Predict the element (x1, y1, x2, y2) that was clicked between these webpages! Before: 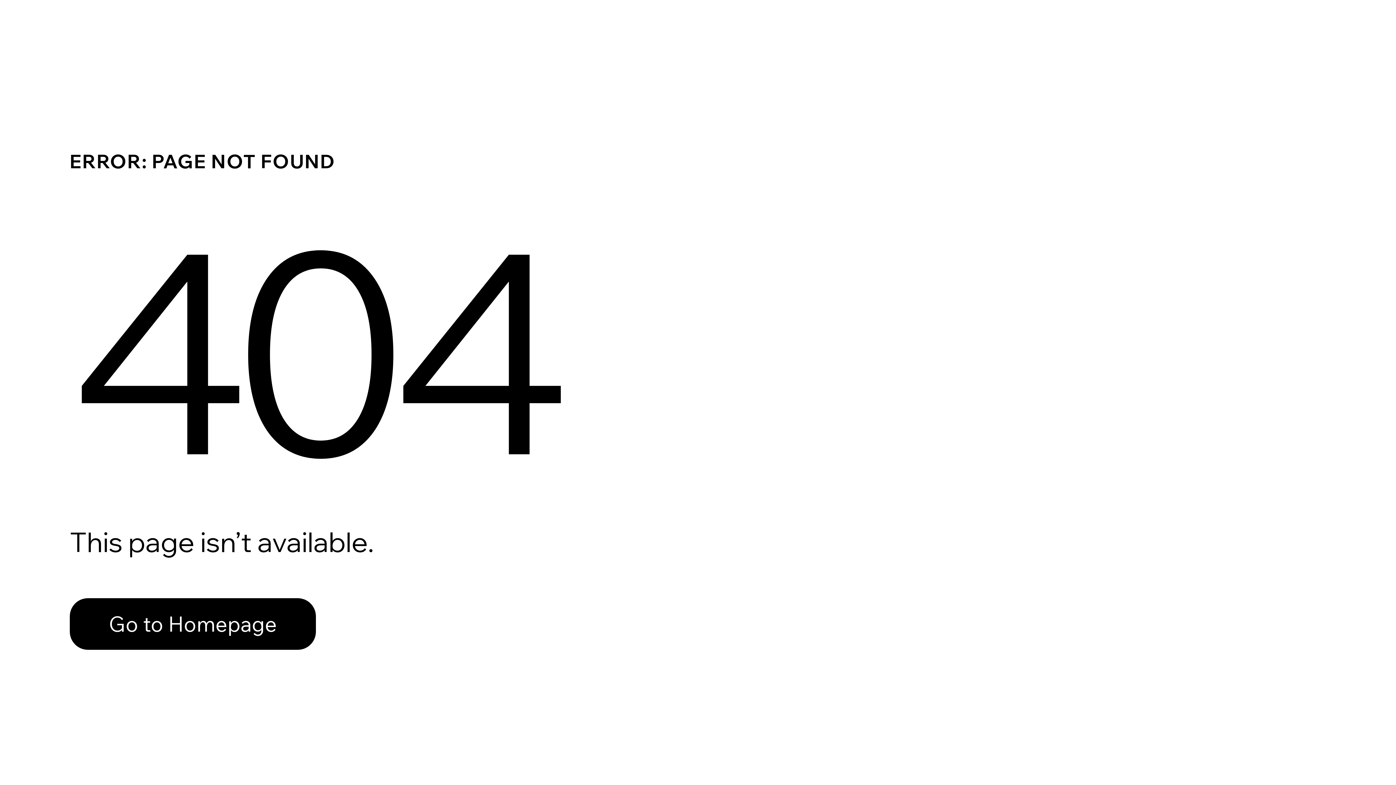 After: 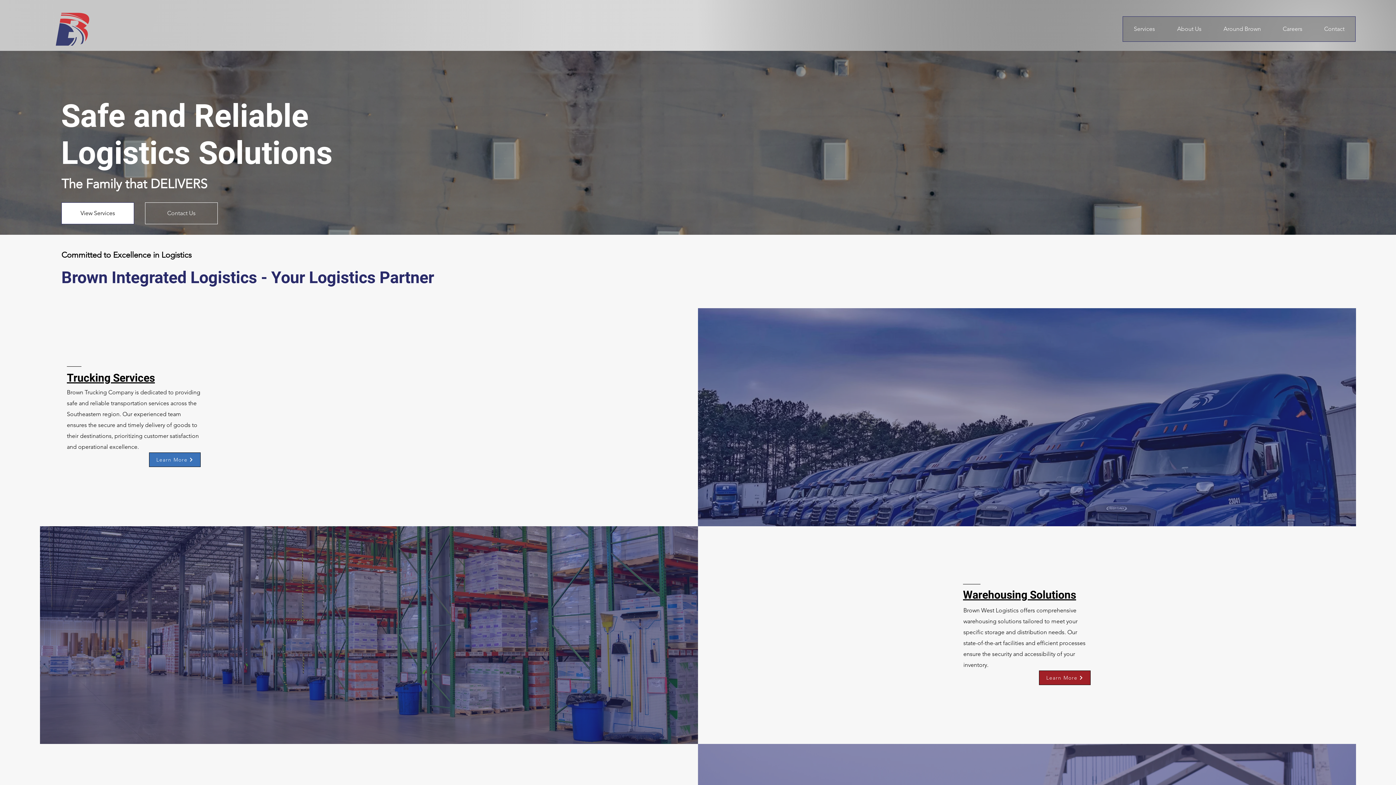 Action: bbox: (69, 598, 316, 650) label: Go to Homepage